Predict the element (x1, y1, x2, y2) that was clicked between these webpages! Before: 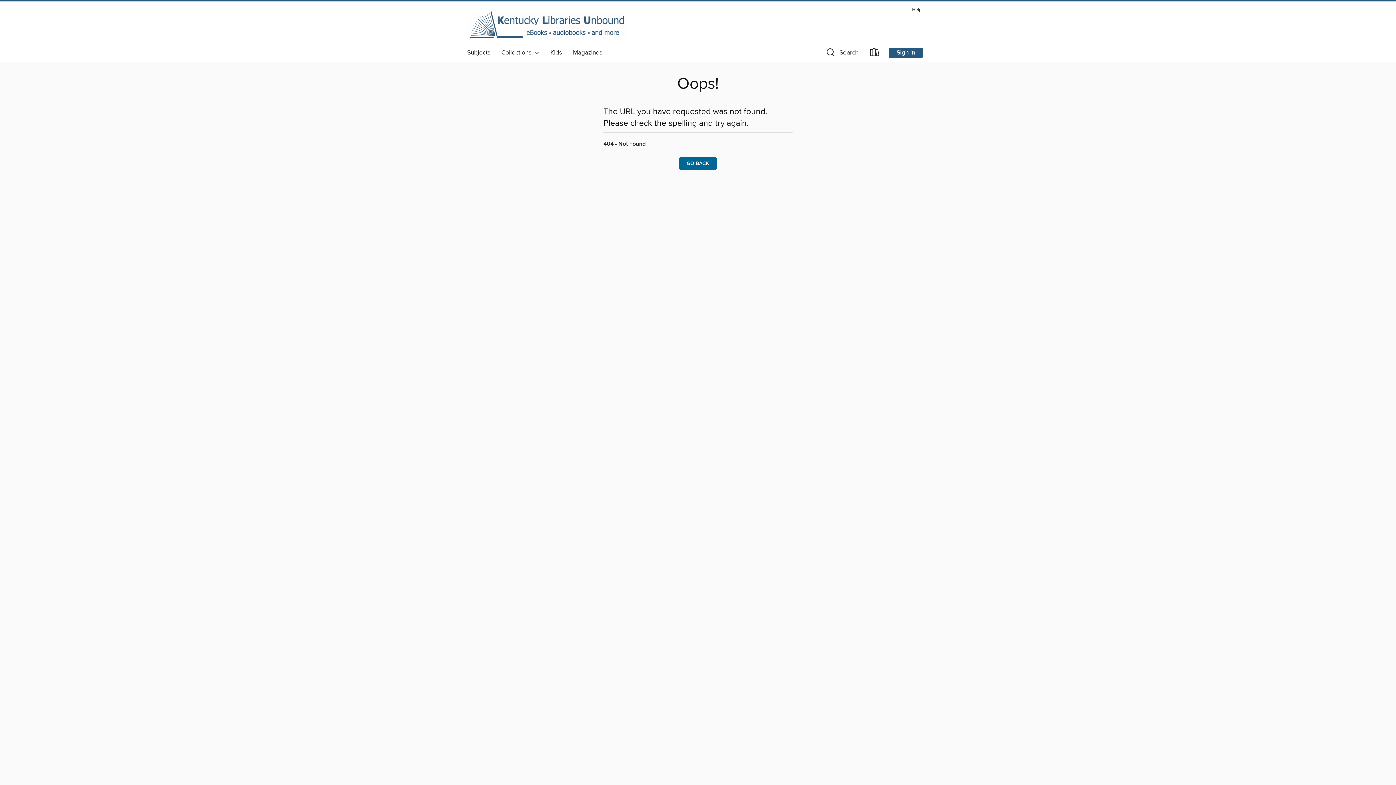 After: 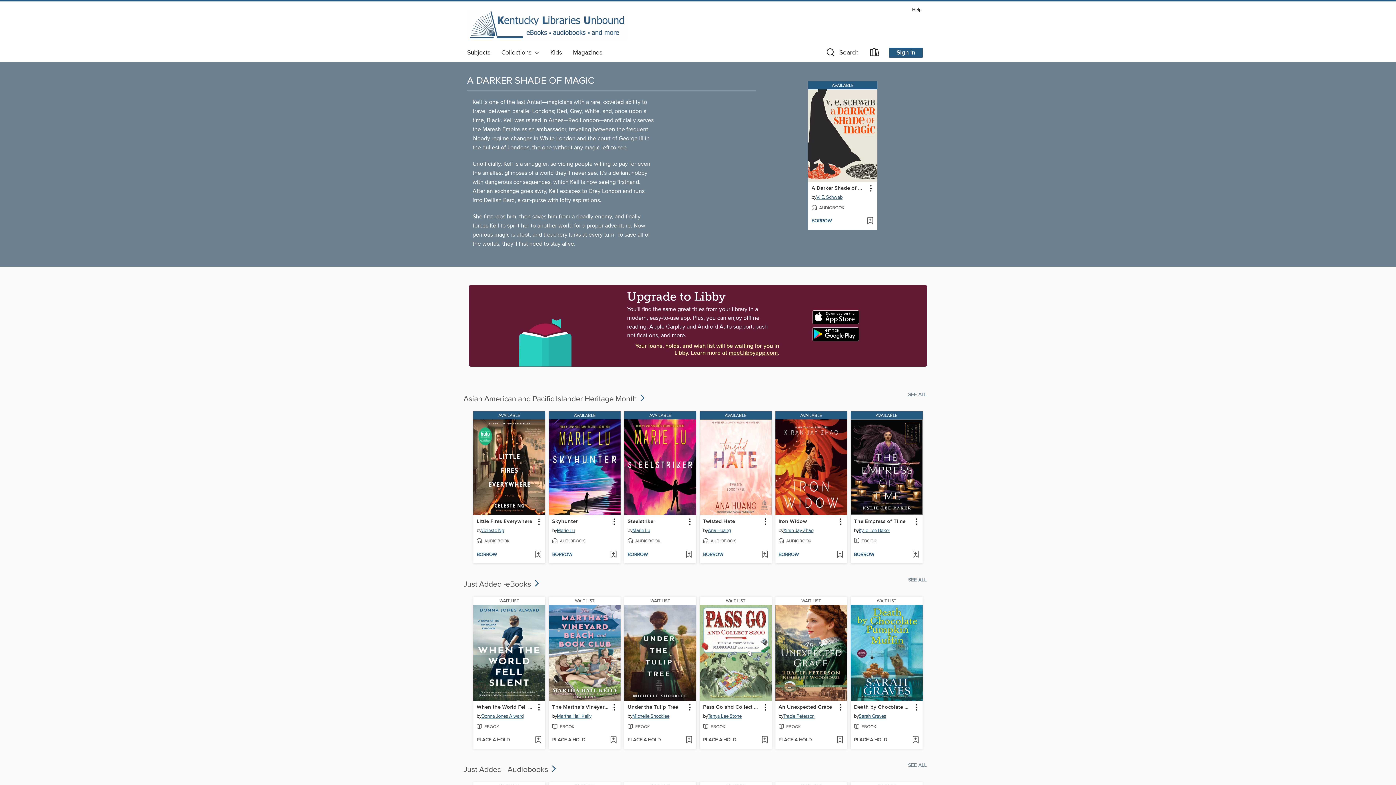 Action: bbox: (678, 157, 717, 169) label: GO BACK